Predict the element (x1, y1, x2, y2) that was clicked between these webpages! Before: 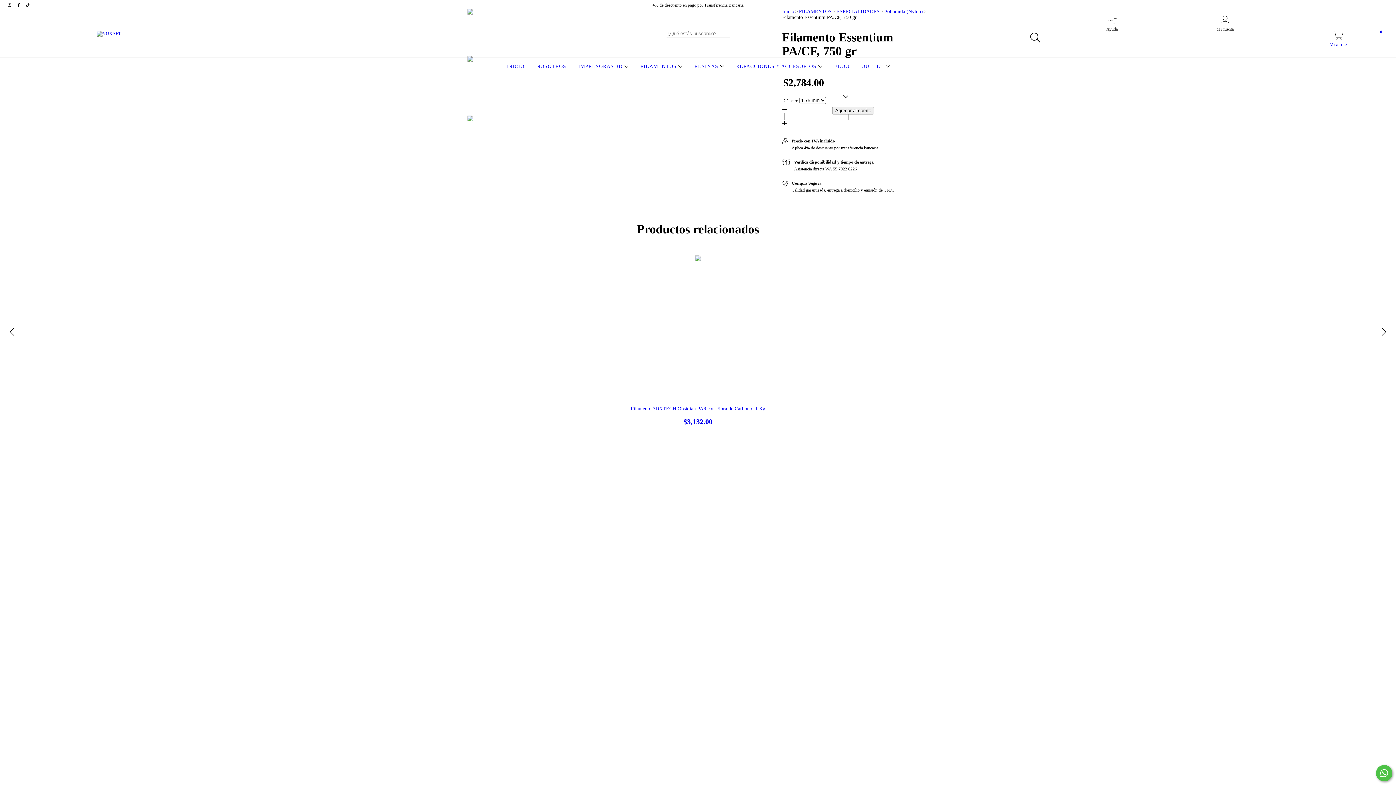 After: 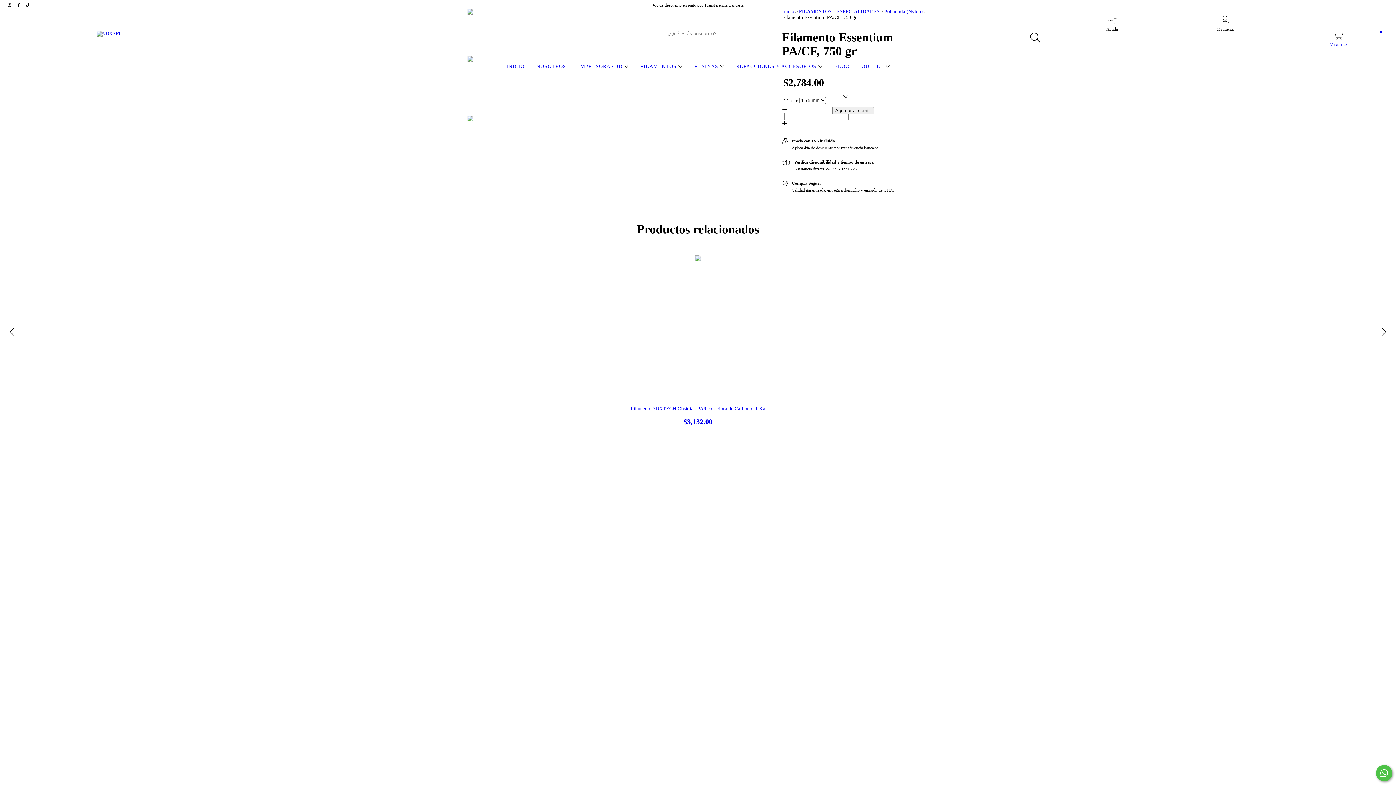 Action: bbox: (14, 2, 23, 7) label: facebook VOXART